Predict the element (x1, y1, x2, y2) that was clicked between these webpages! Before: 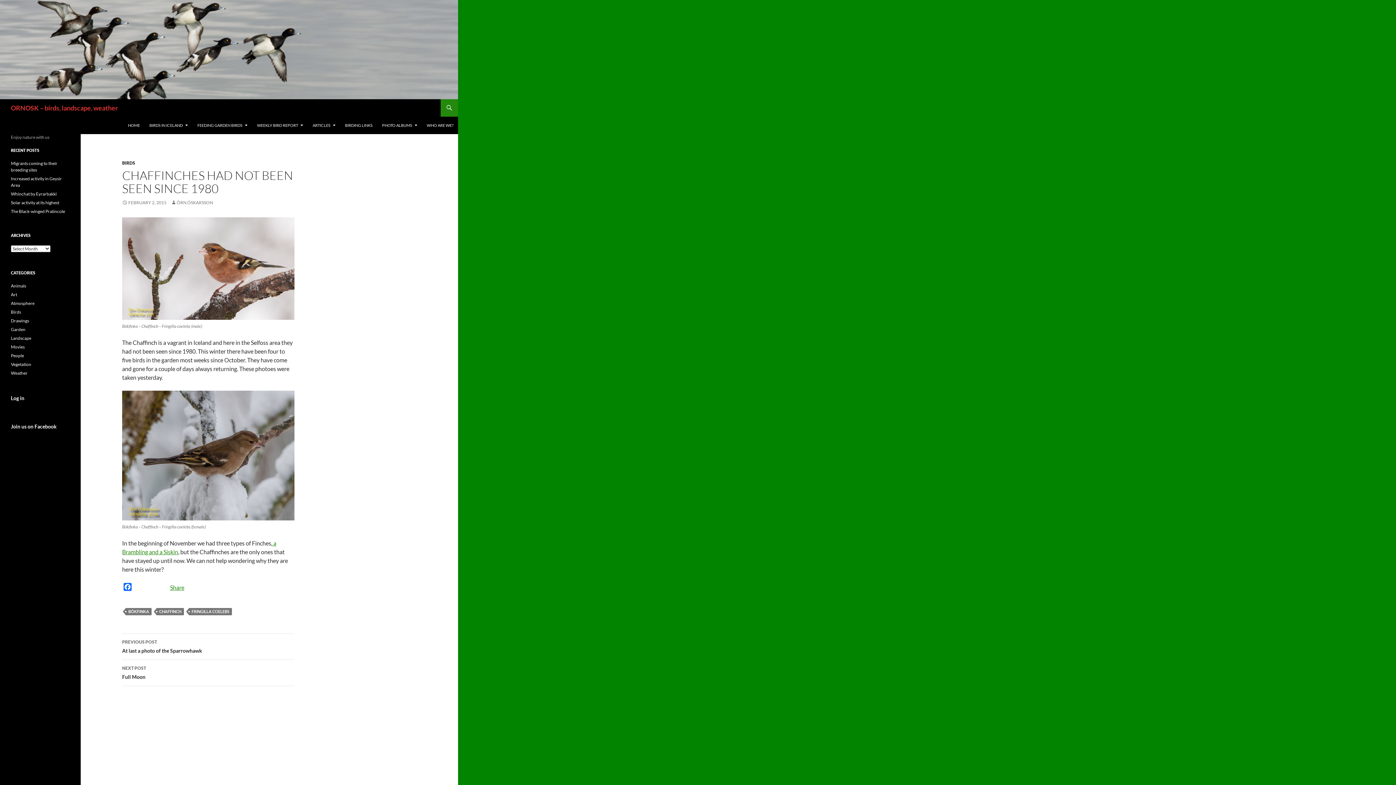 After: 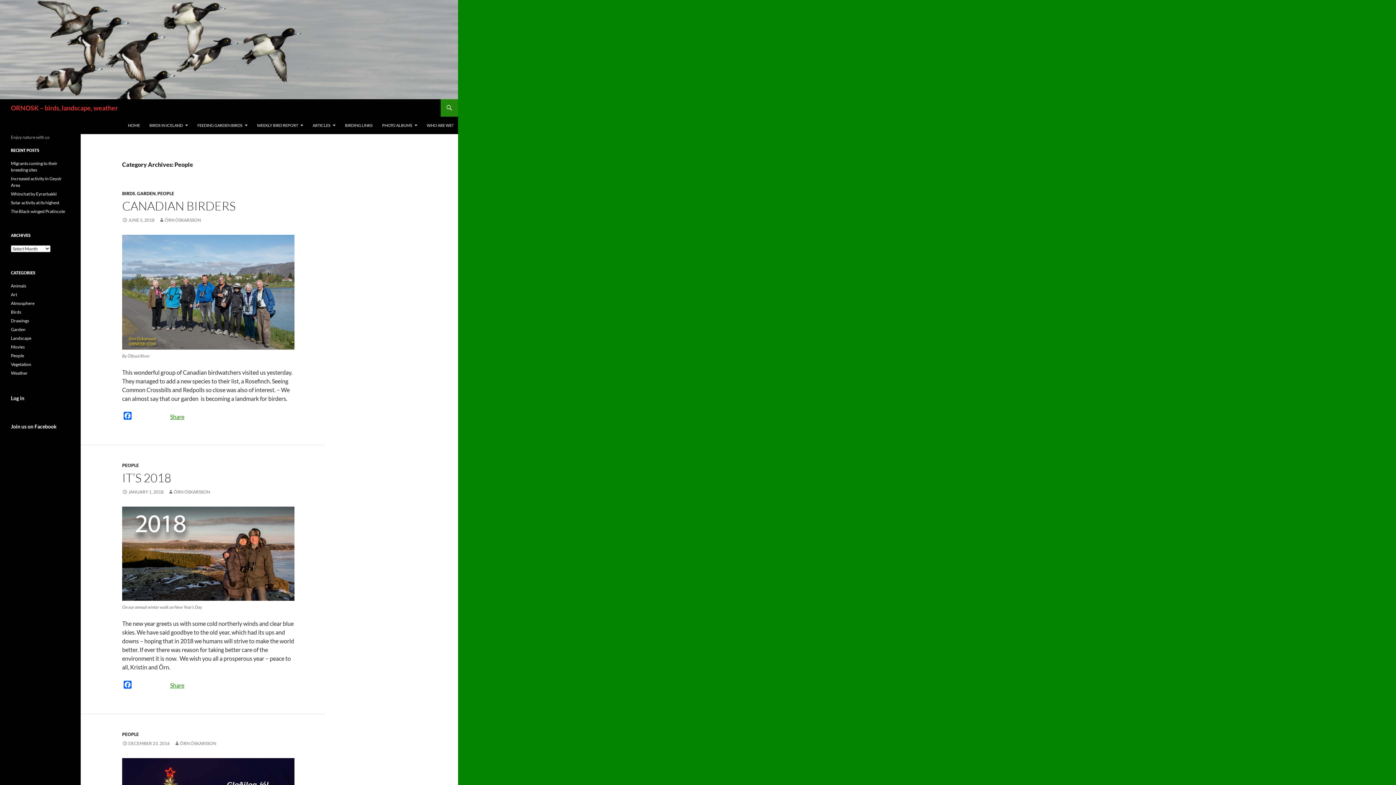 Action: label: People bbox: (10, 353, 24, 358)